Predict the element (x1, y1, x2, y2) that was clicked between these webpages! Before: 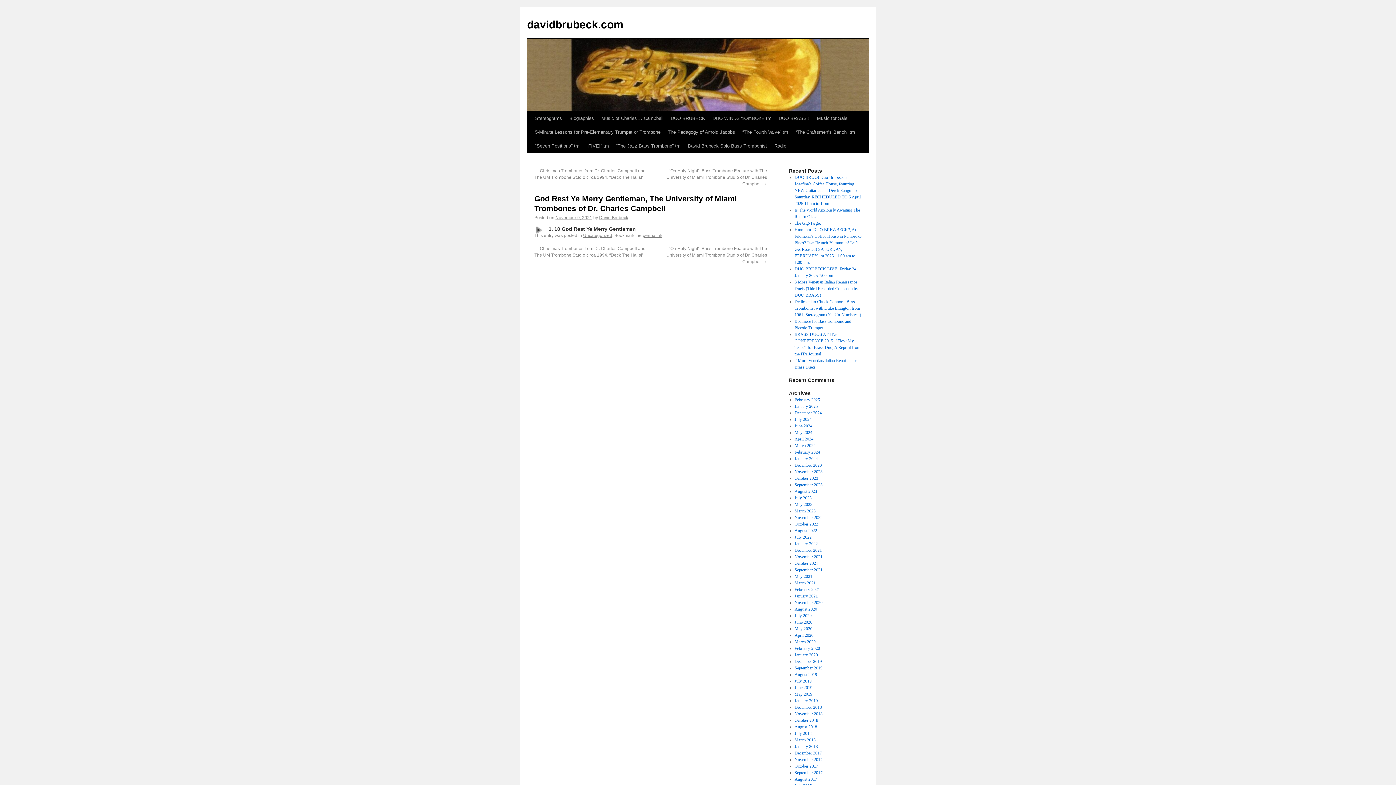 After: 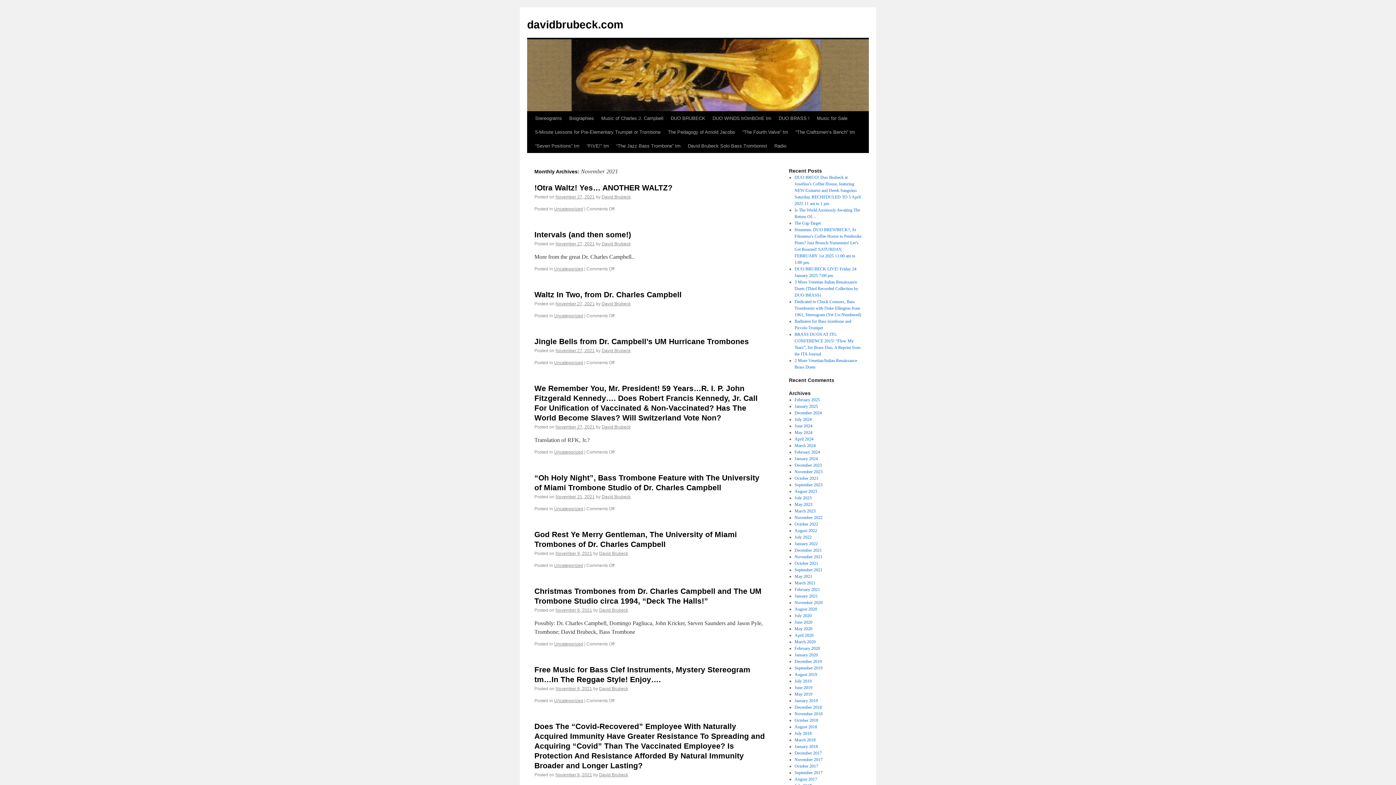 Action: bbox: (794, 554, 822, 559) label: November 2021